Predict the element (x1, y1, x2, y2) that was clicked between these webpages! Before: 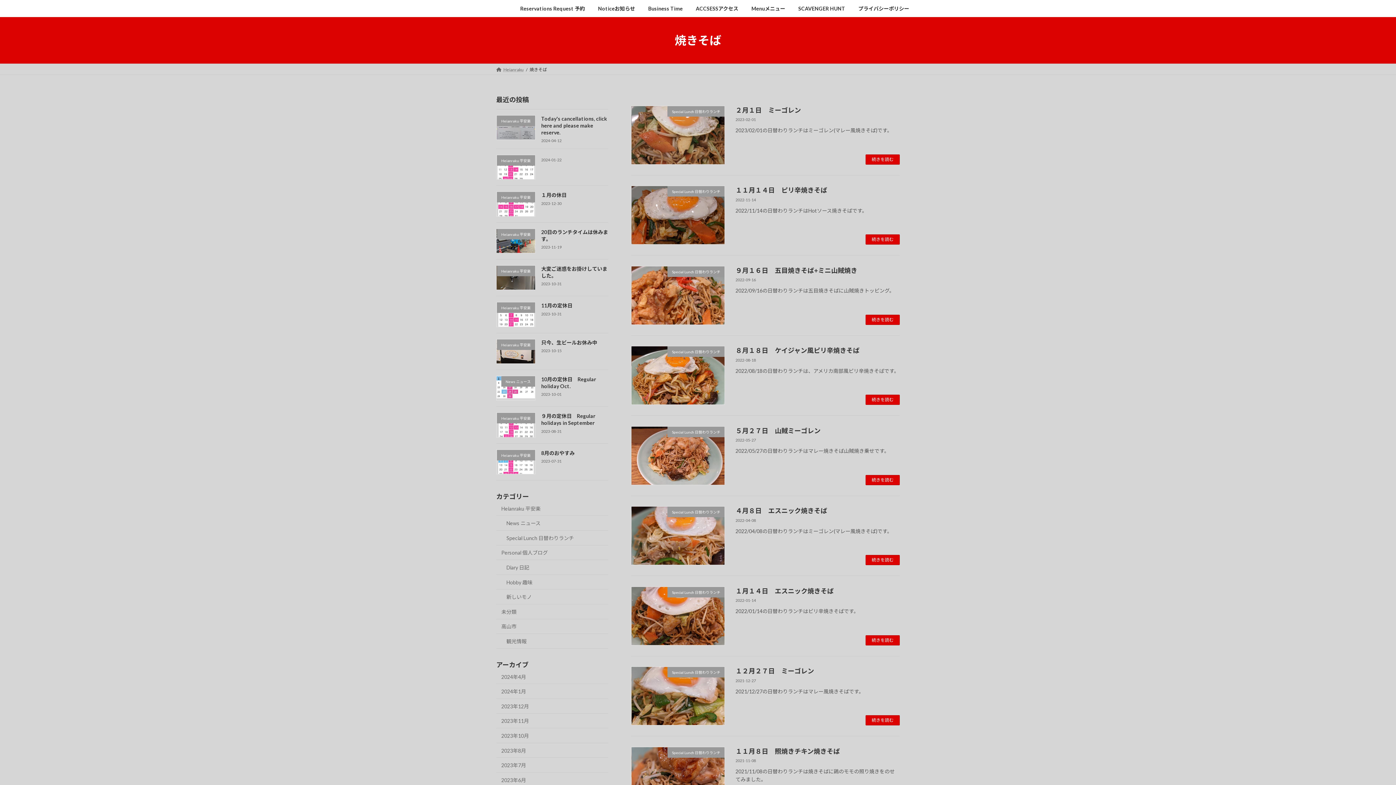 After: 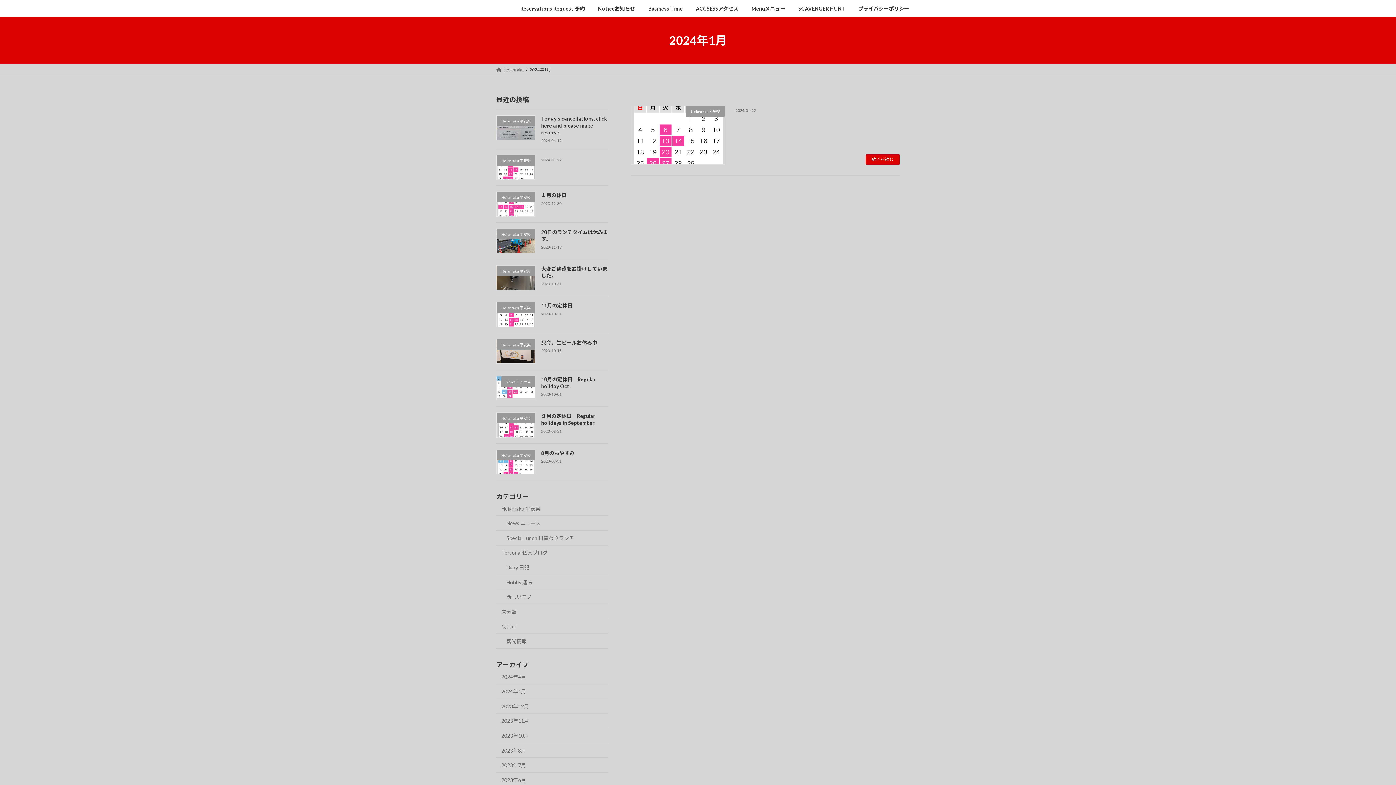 Action: label: 2024年1月 bbox: (496, 684, 608, 699)